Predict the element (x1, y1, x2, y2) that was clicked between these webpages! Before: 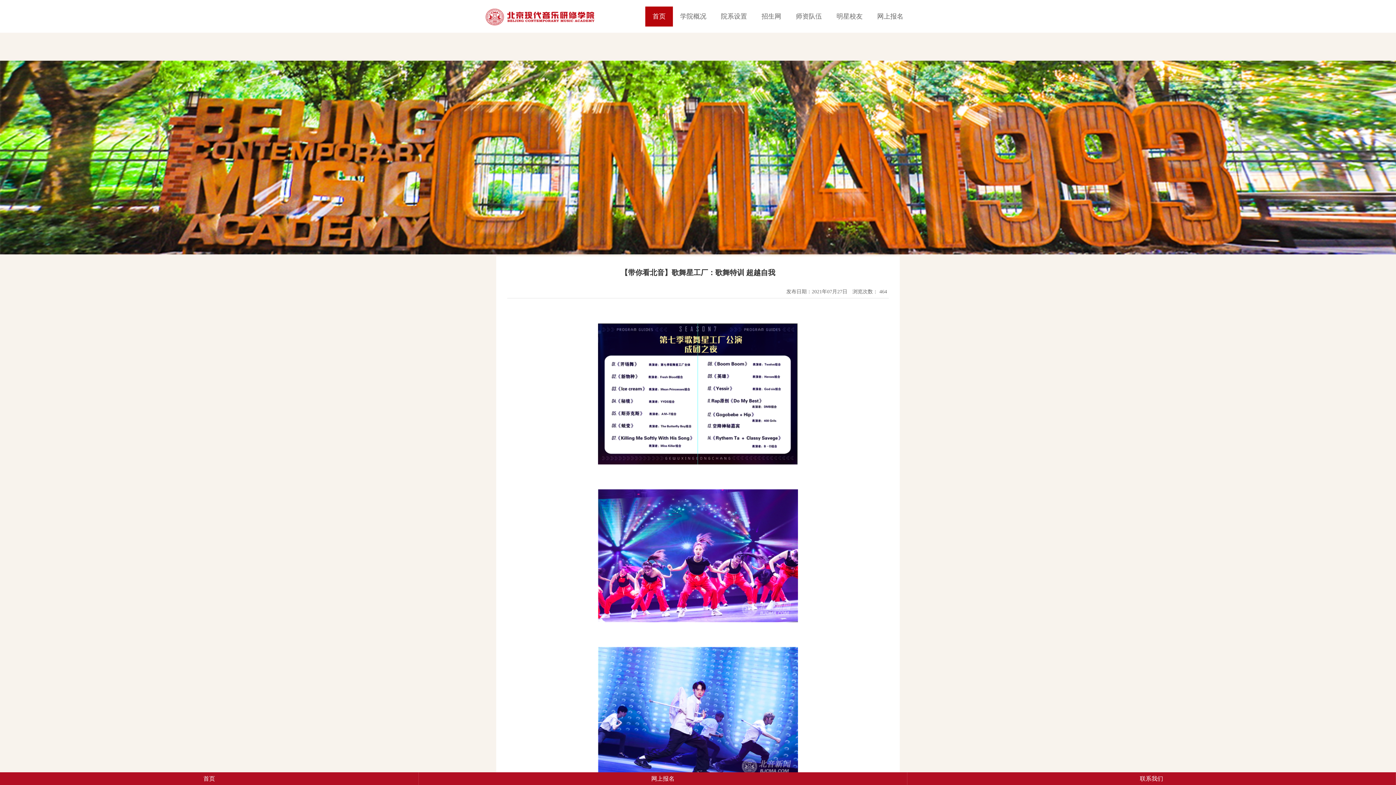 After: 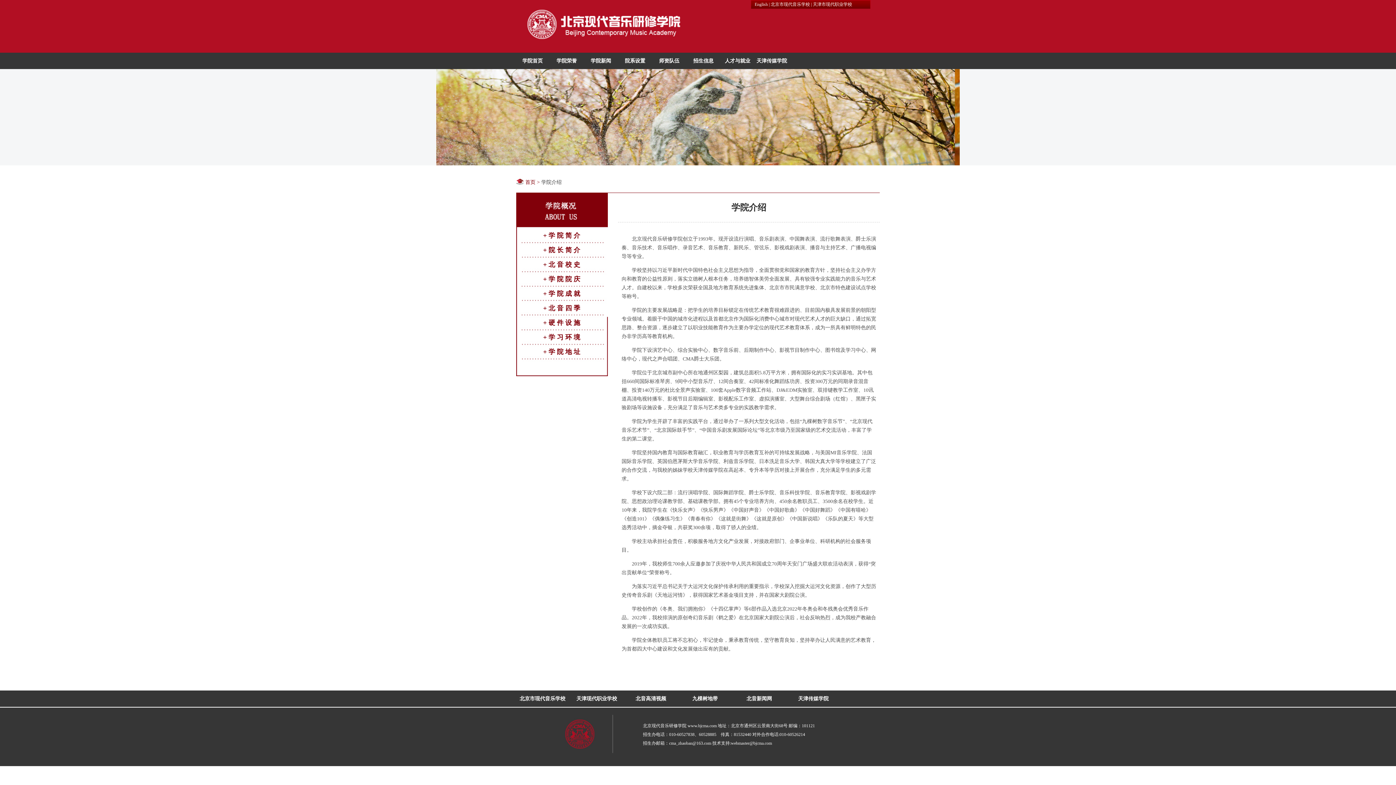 Action: label: 学院概况 bbox: (673, 6, 713, 26)